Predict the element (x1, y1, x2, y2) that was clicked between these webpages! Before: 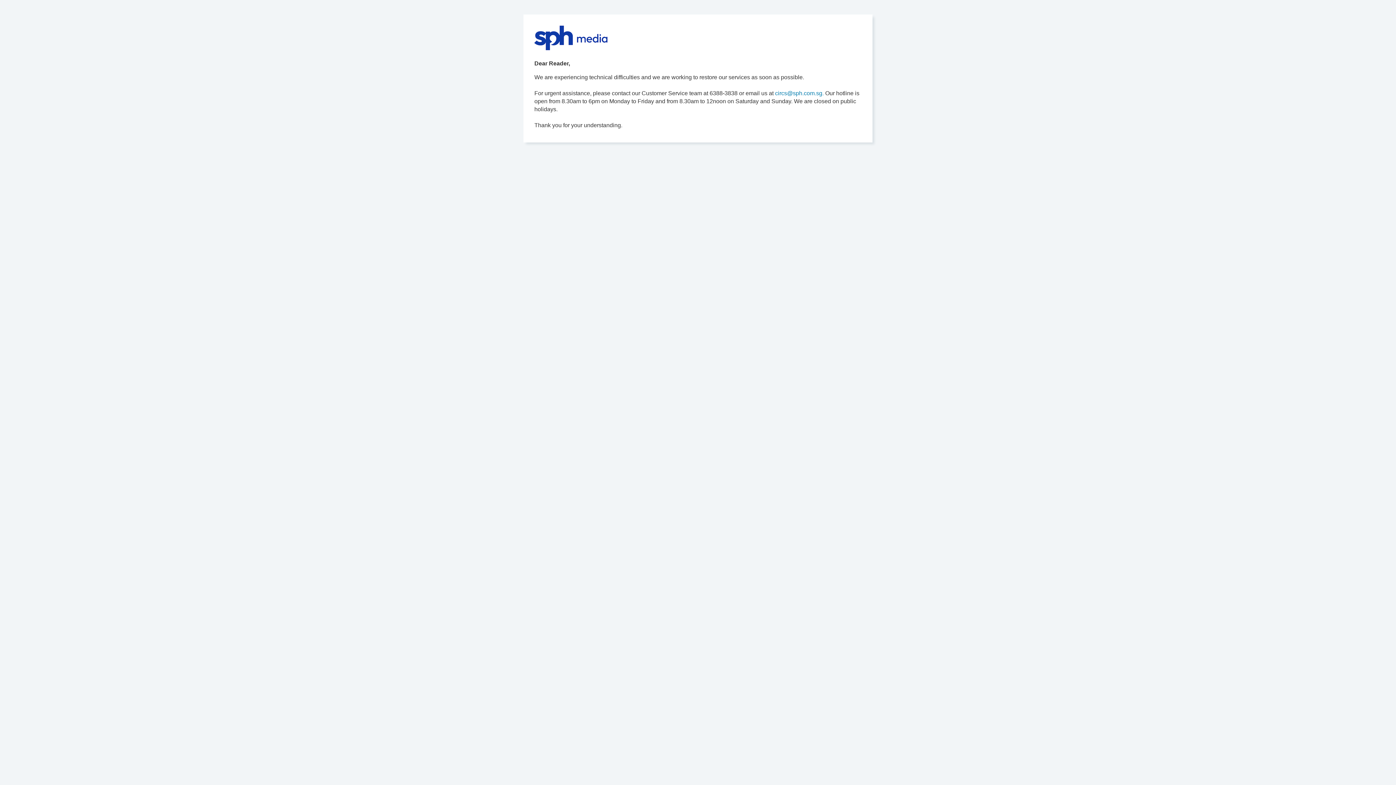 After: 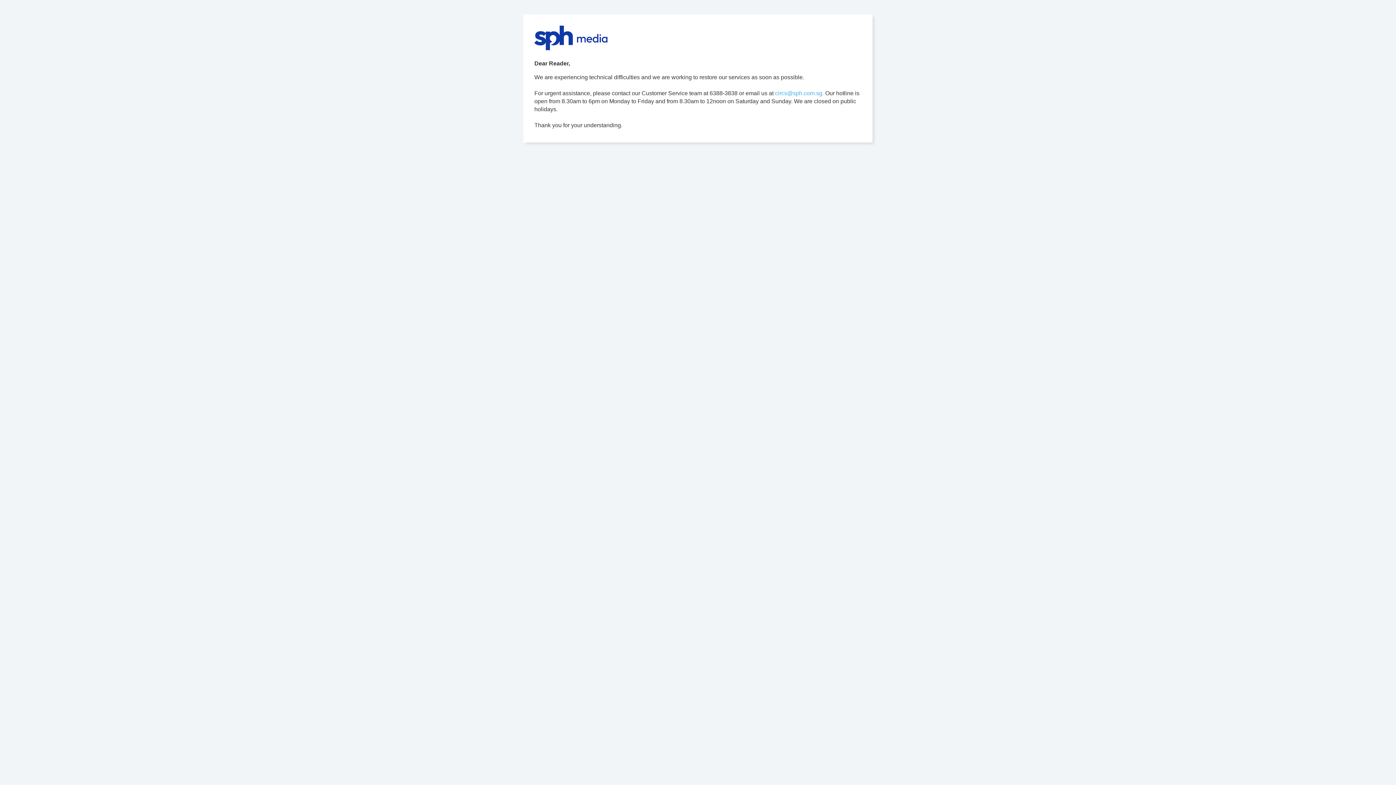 Action: label: circs@sph.com.sg. bbox: (775, 90, 824, 96)